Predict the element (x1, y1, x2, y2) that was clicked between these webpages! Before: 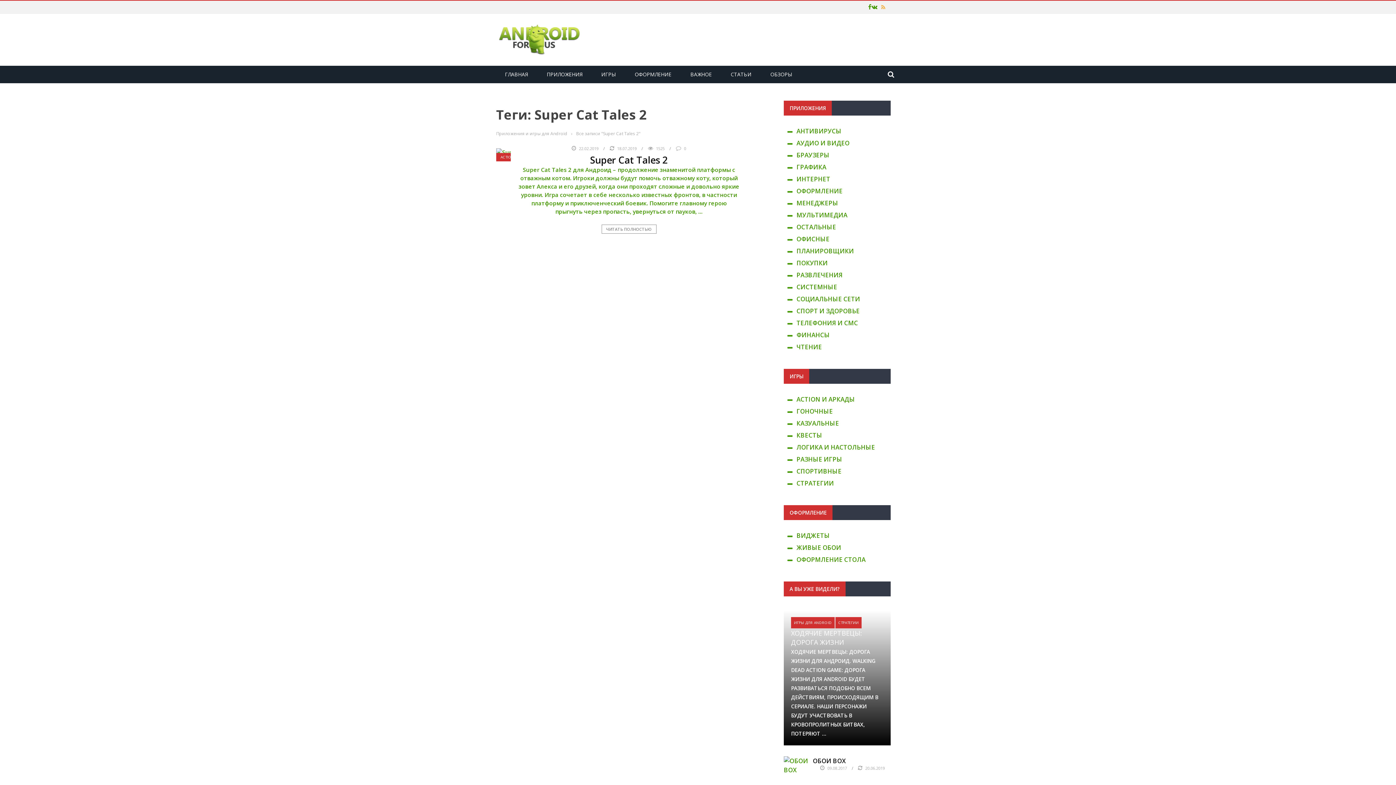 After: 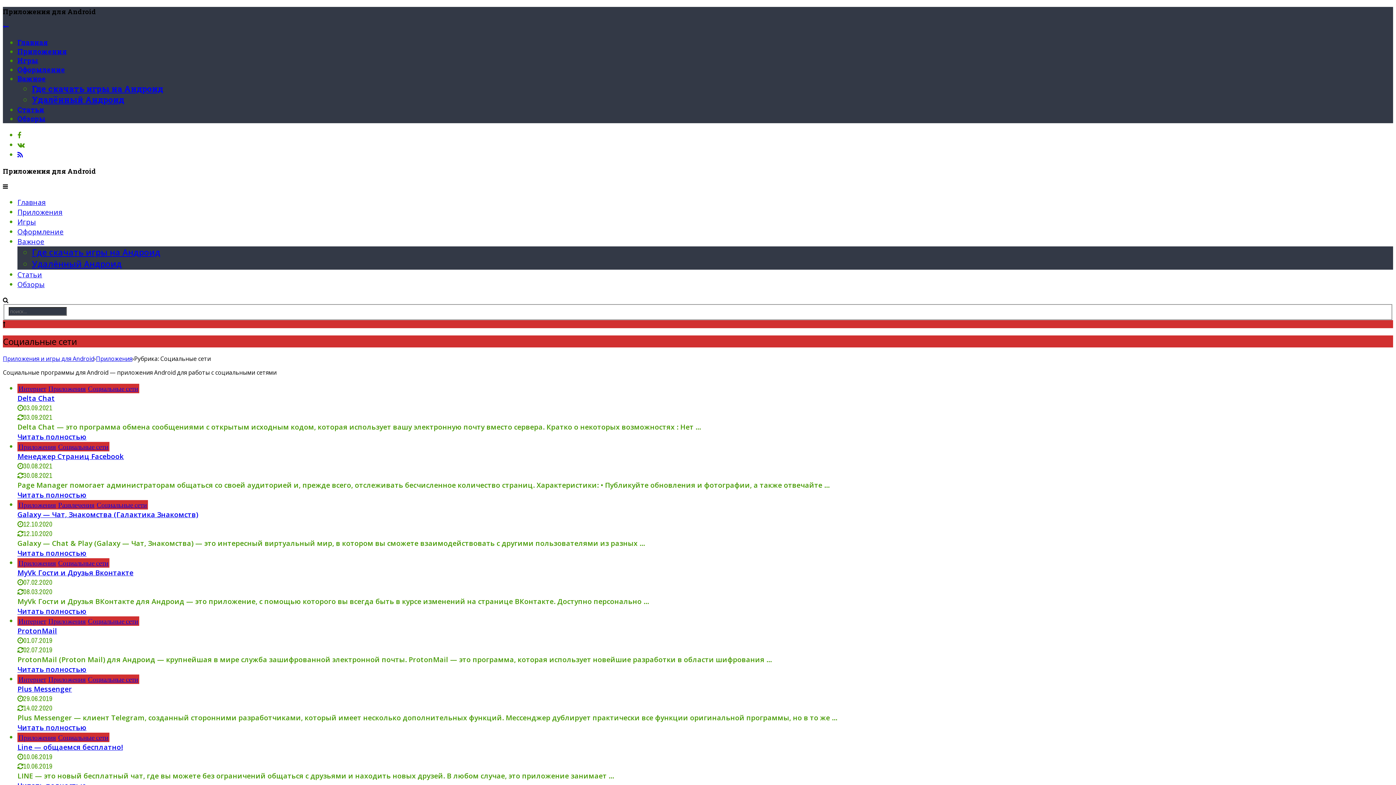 Action: bbox: (796, 294, 860, 303) label: СОЦИАЛЬНЫЕ СЕТИ